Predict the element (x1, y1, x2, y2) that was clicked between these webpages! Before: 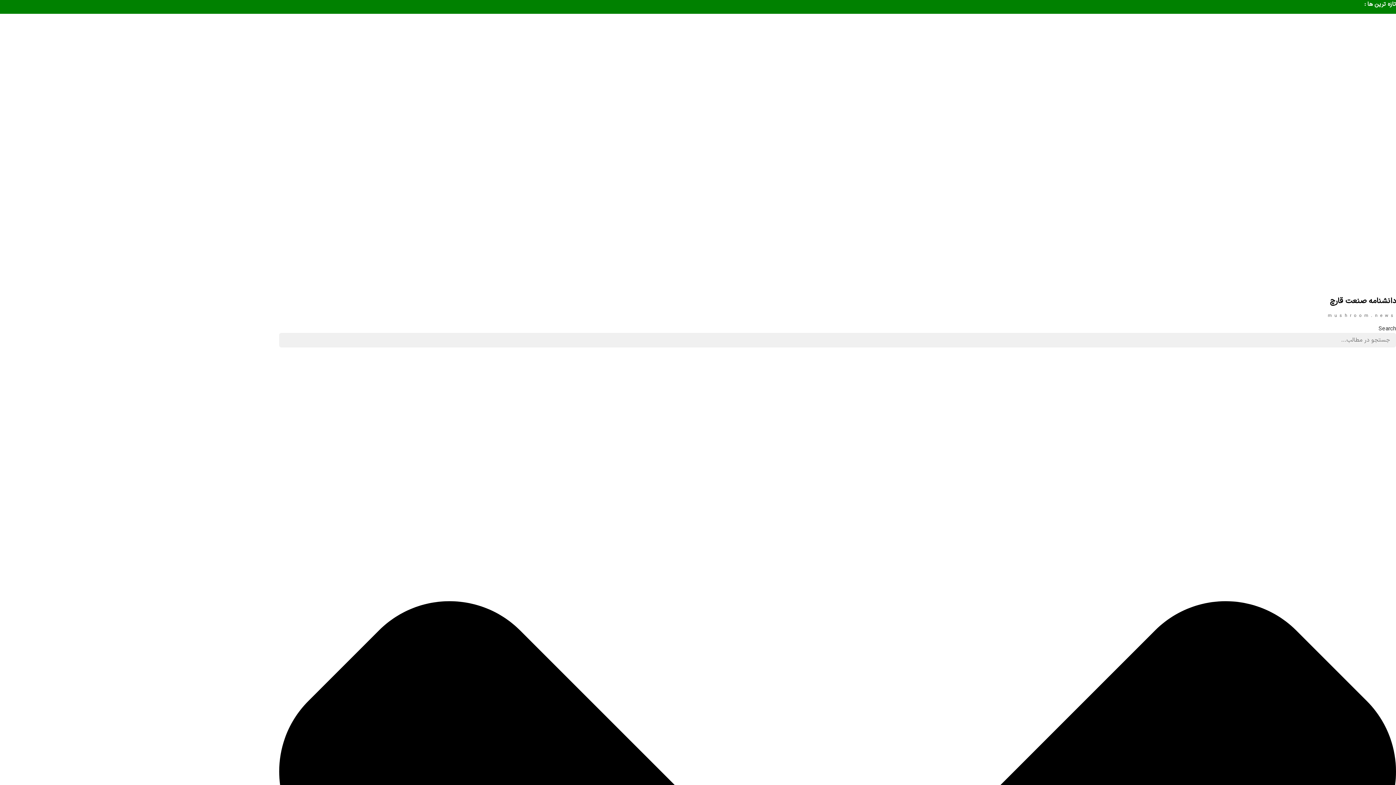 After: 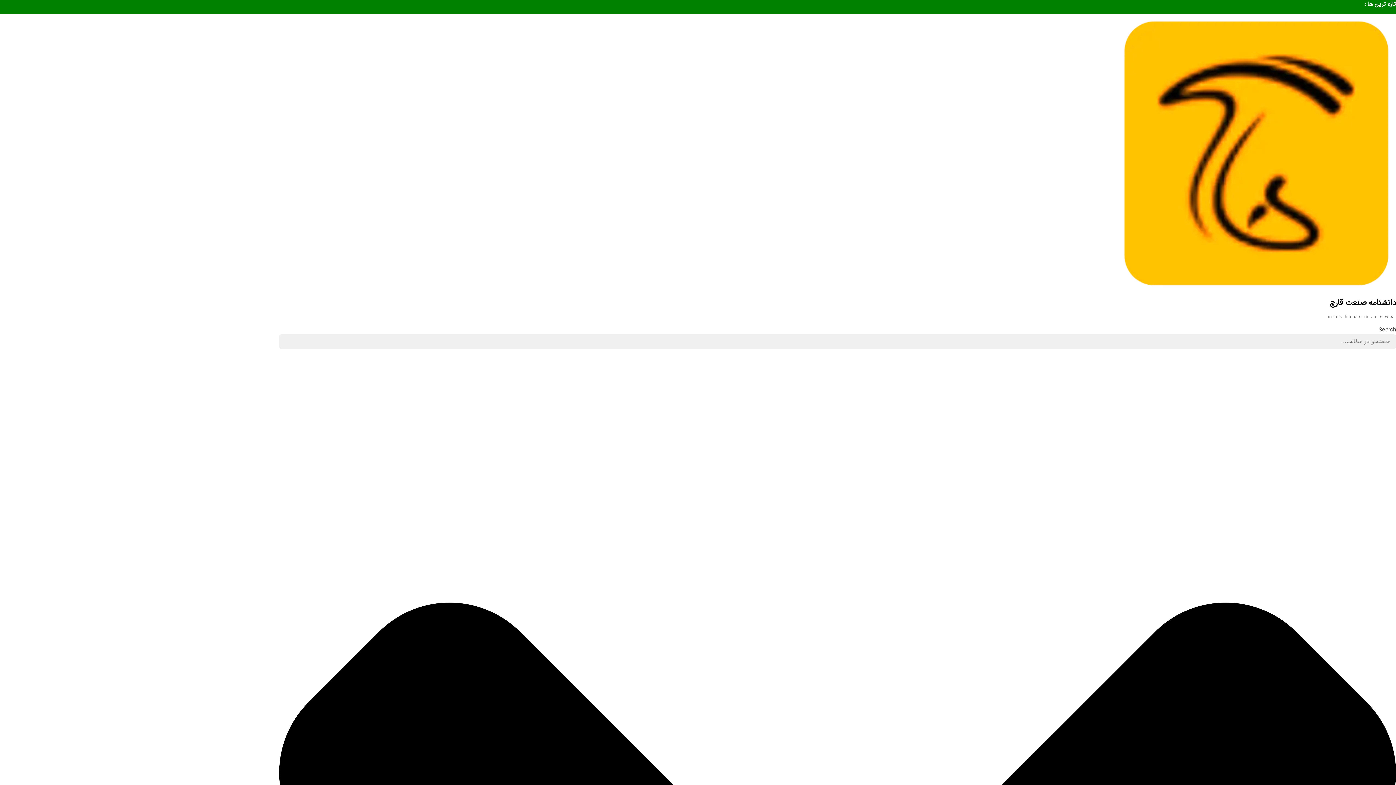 Action: bbox: (1117, 287, 1396, 296)